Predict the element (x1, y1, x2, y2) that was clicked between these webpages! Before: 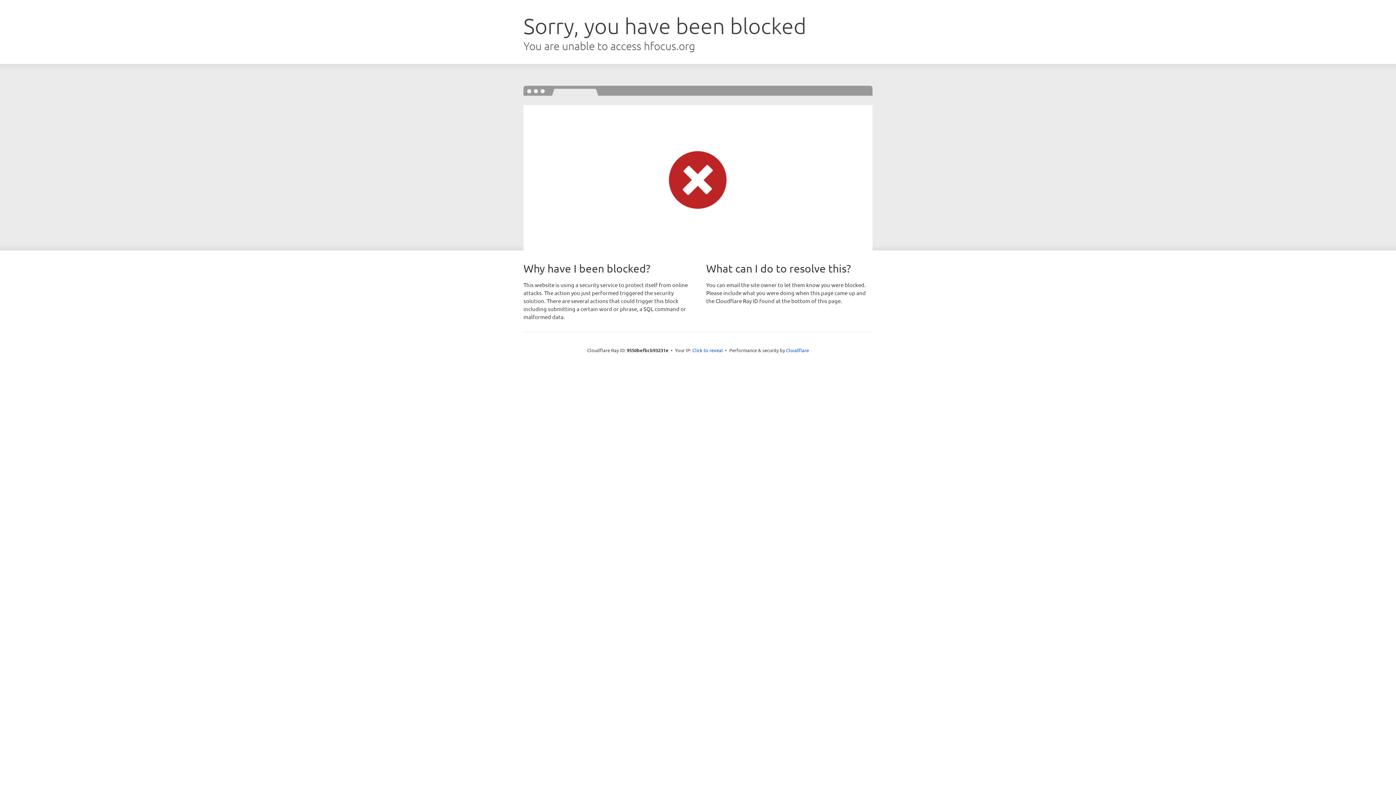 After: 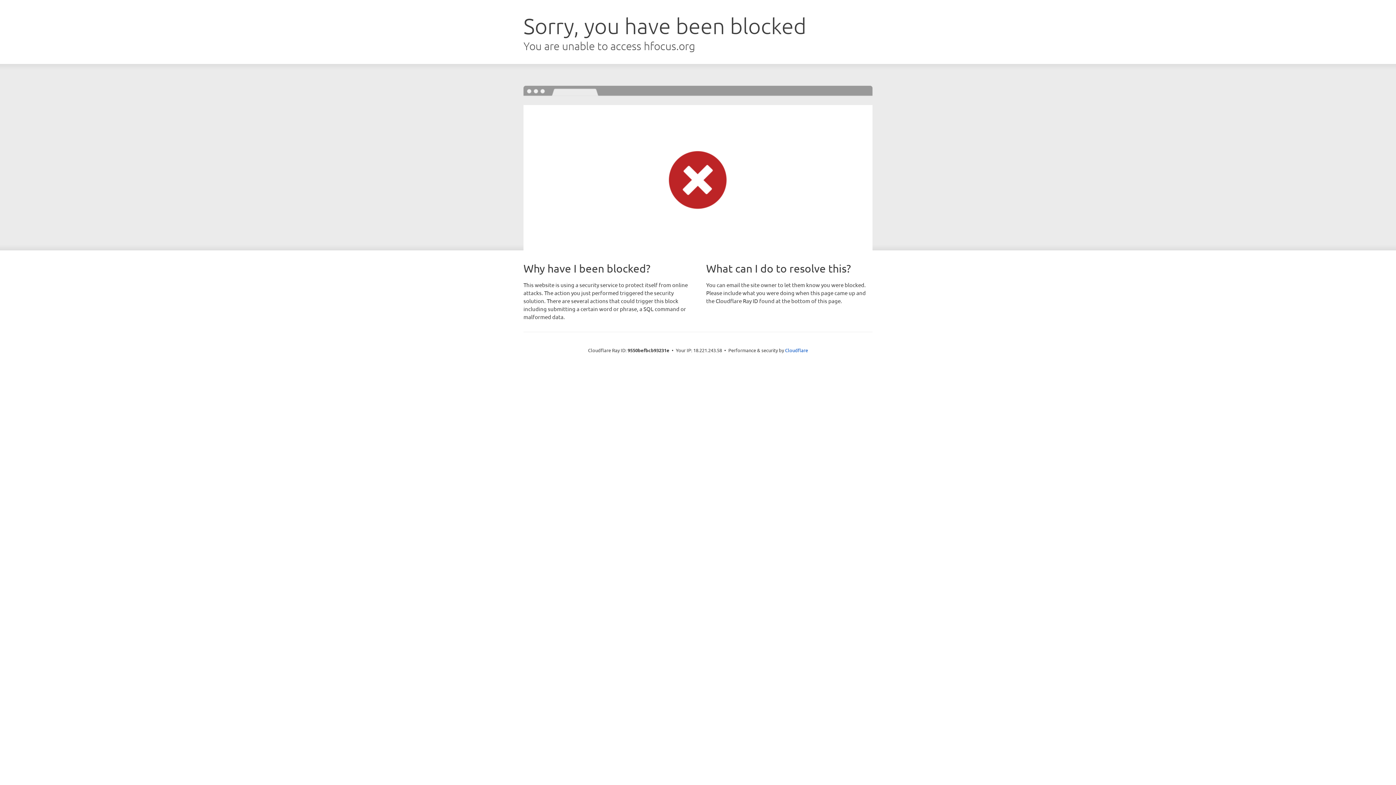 Action: label: Click to reveal bbox: (692, 346, 723, 353)